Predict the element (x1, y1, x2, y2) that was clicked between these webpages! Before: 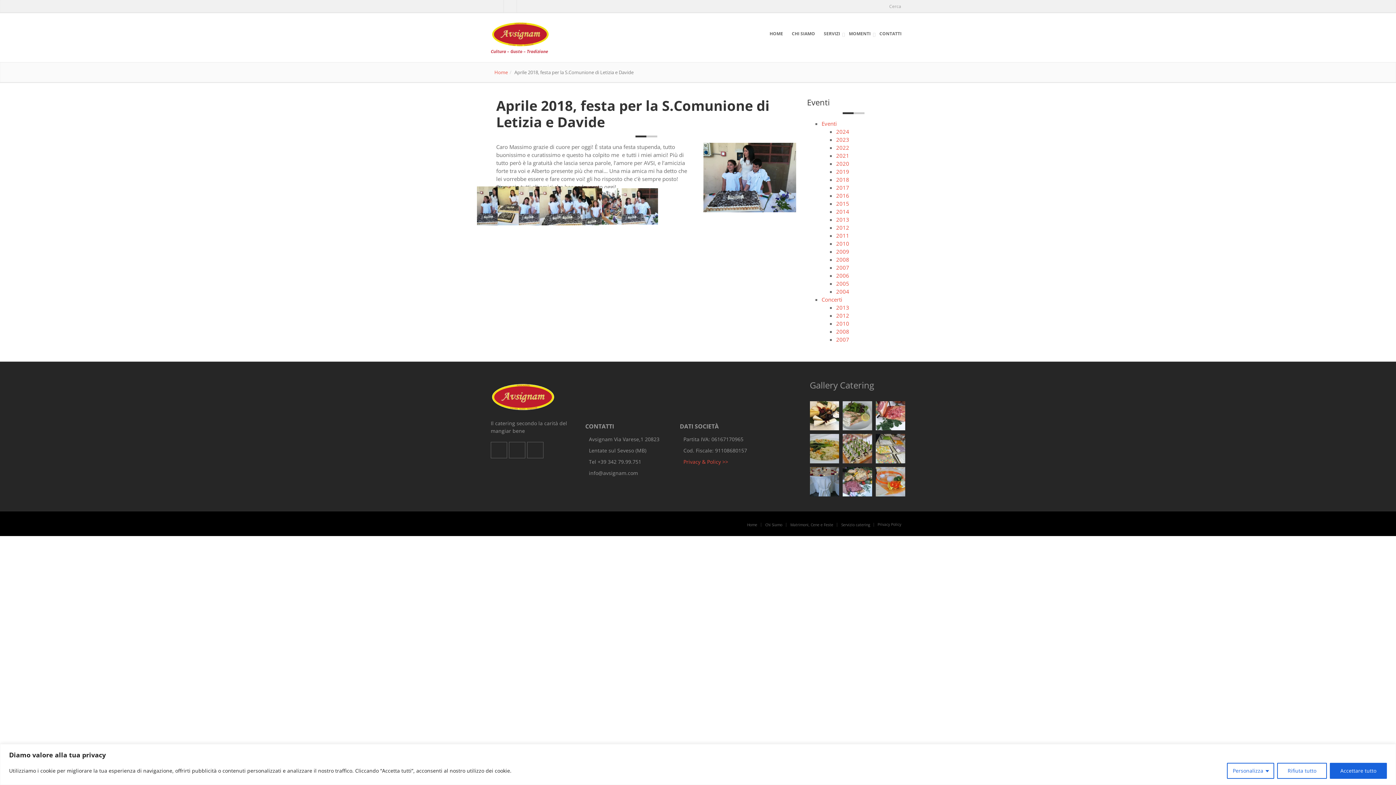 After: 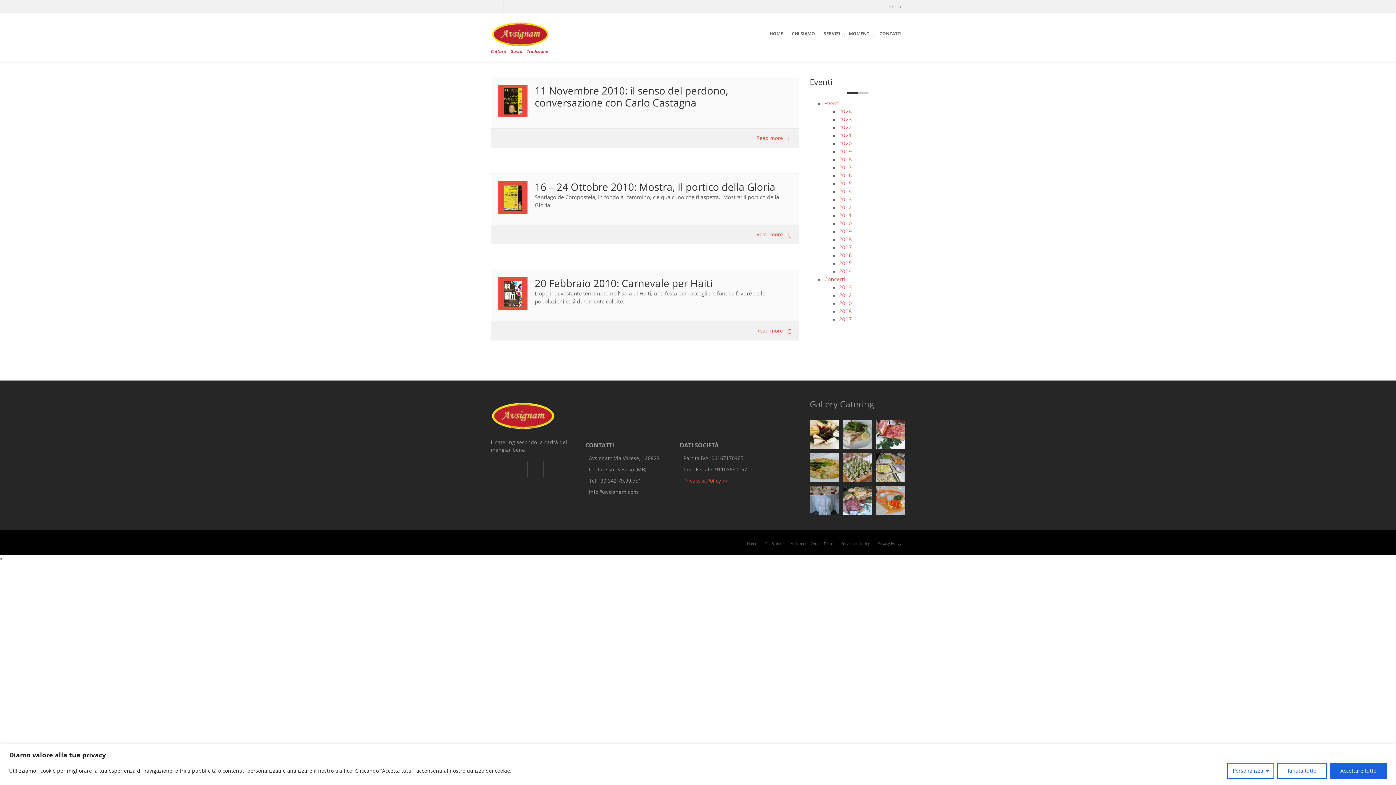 Action: bbox: (836, 239, 849, 247) label: 2010